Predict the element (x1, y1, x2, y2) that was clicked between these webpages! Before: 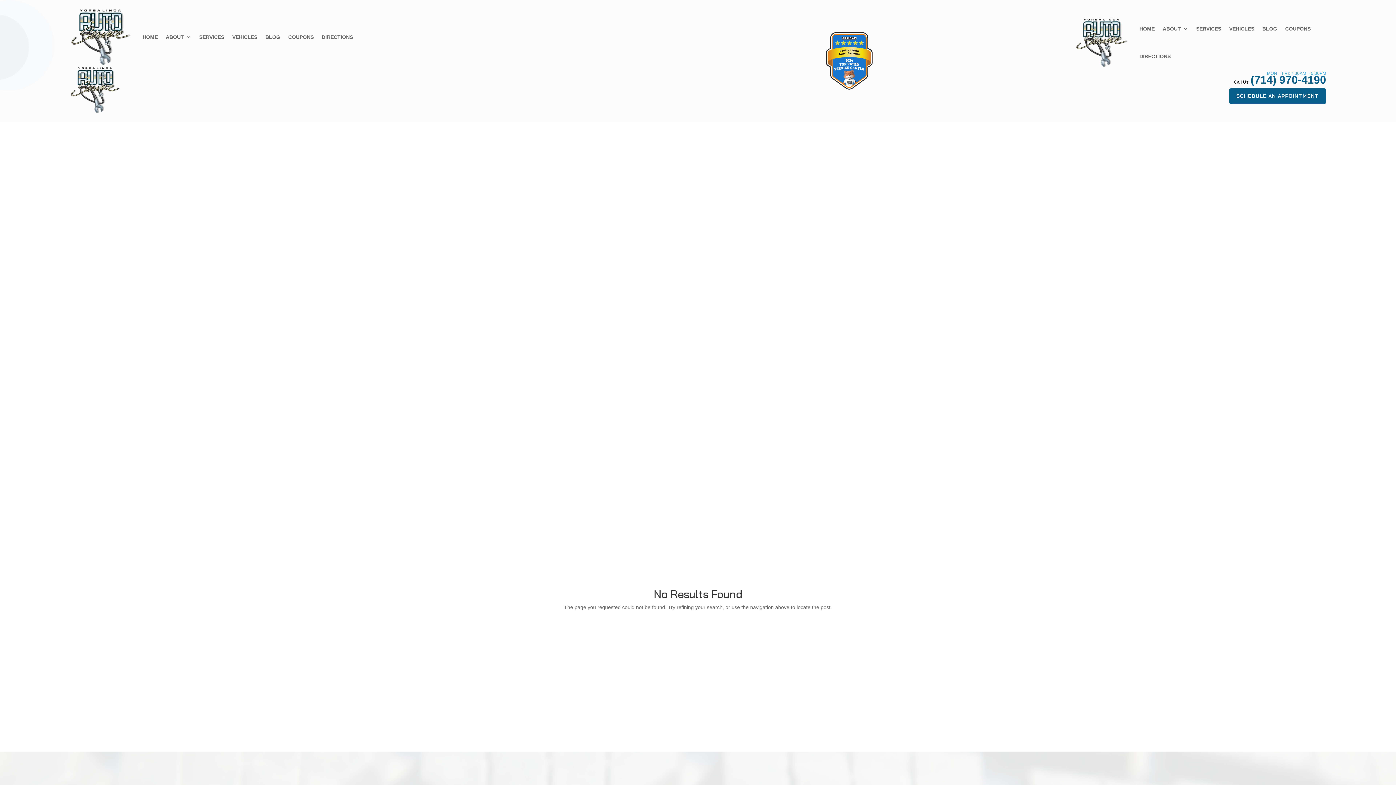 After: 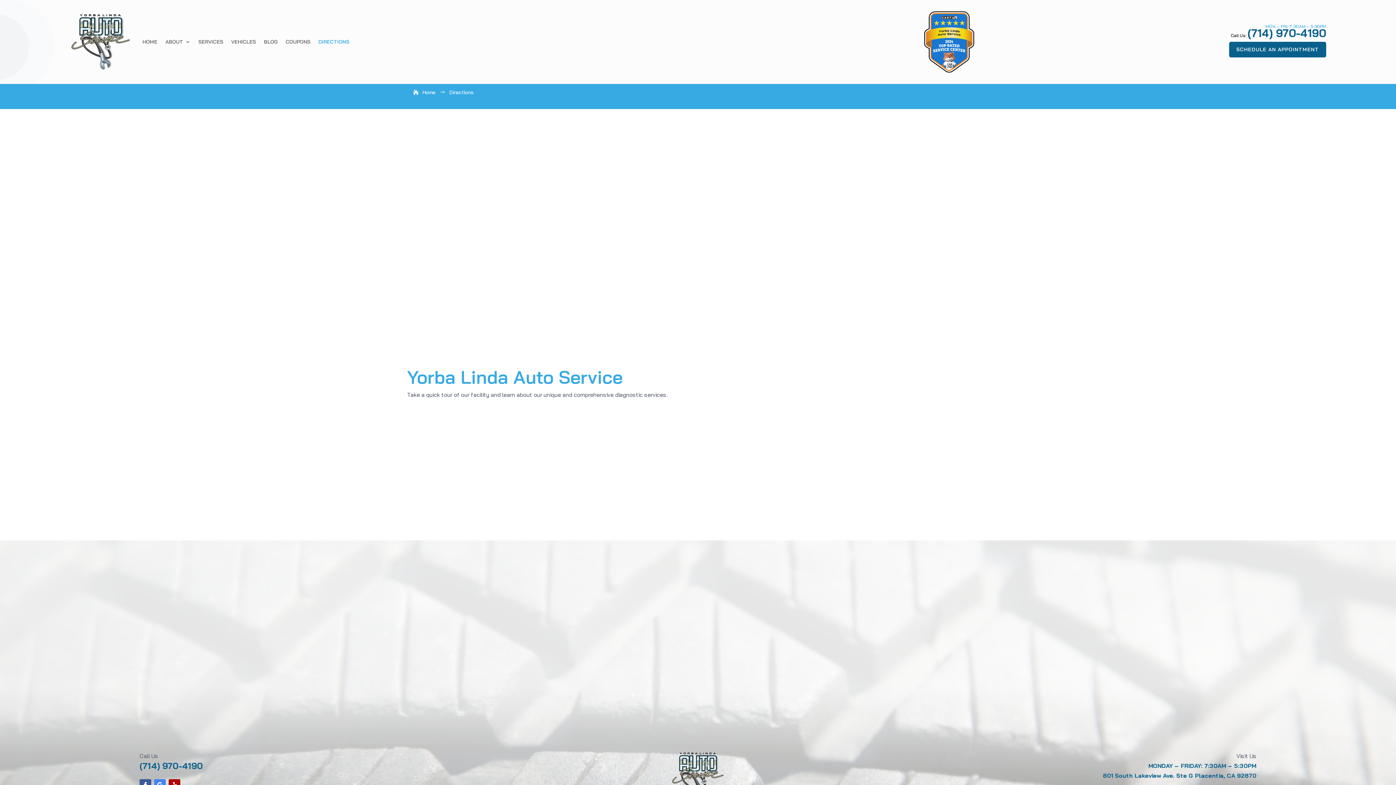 Action: bbox: (321, 7, 353, 66) label: DIRECTIONS